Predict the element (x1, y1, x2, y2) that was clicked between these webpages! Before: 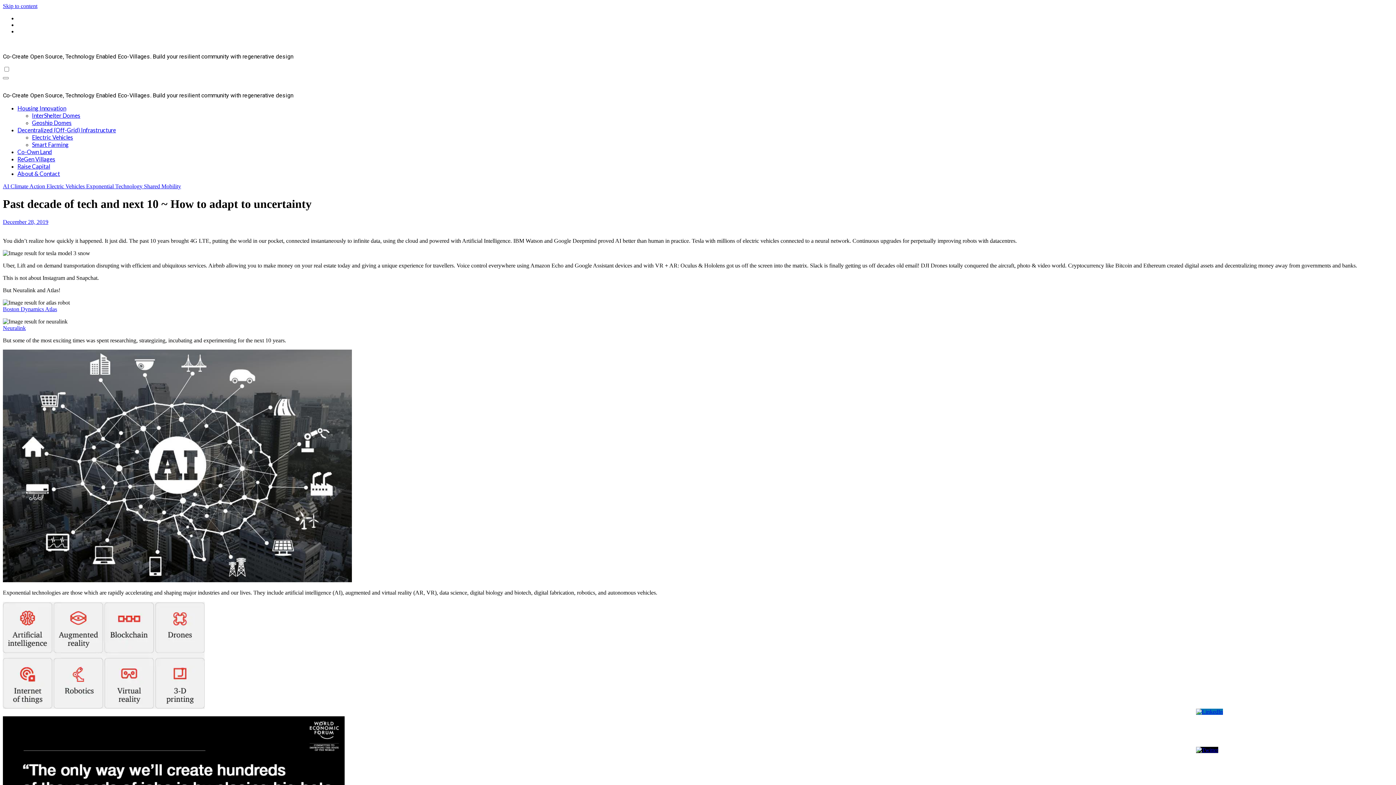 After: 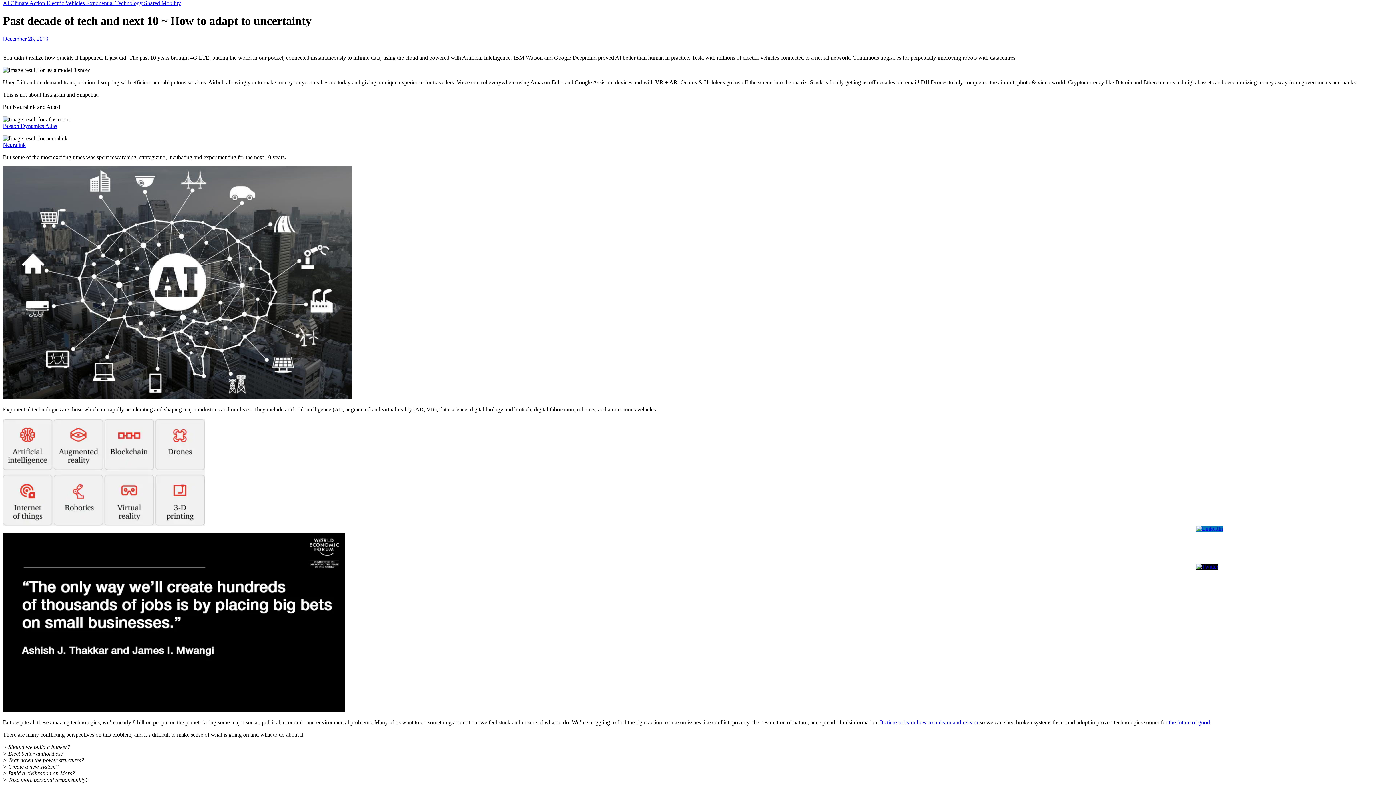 Action: label: Skip to content bbox: (2, 2, 37, 9)